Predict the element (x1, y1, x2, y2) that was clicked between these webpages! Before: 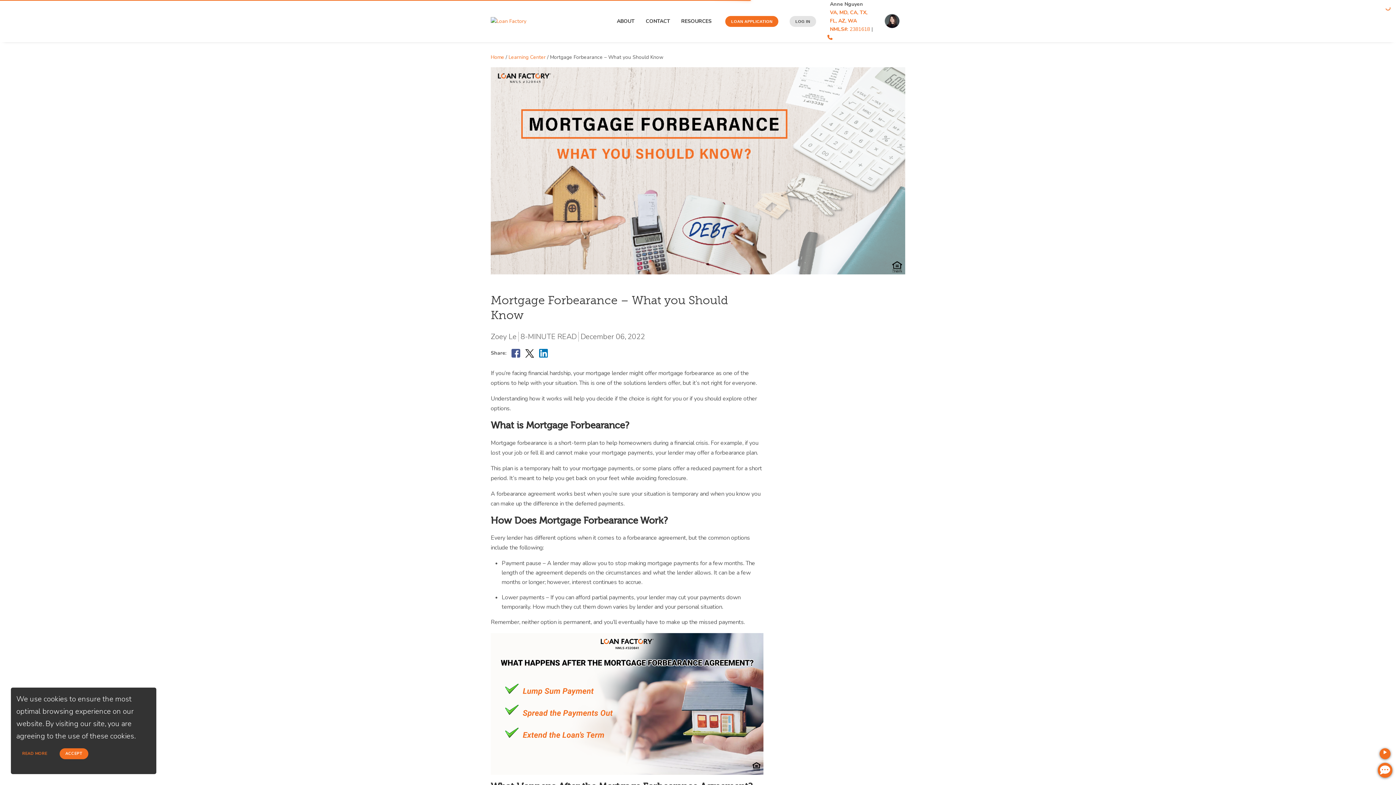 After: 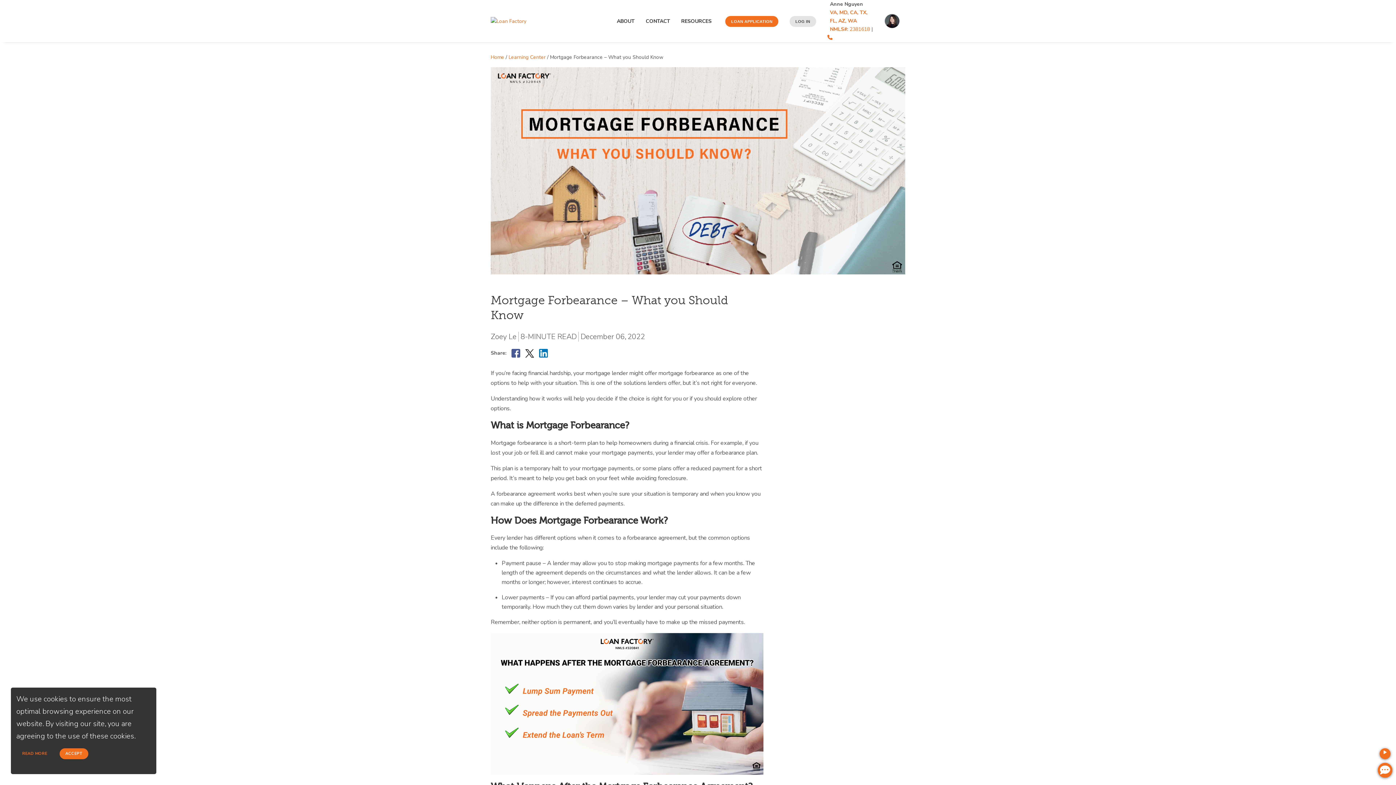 Action: bbox: (539, 326, 548, 332)